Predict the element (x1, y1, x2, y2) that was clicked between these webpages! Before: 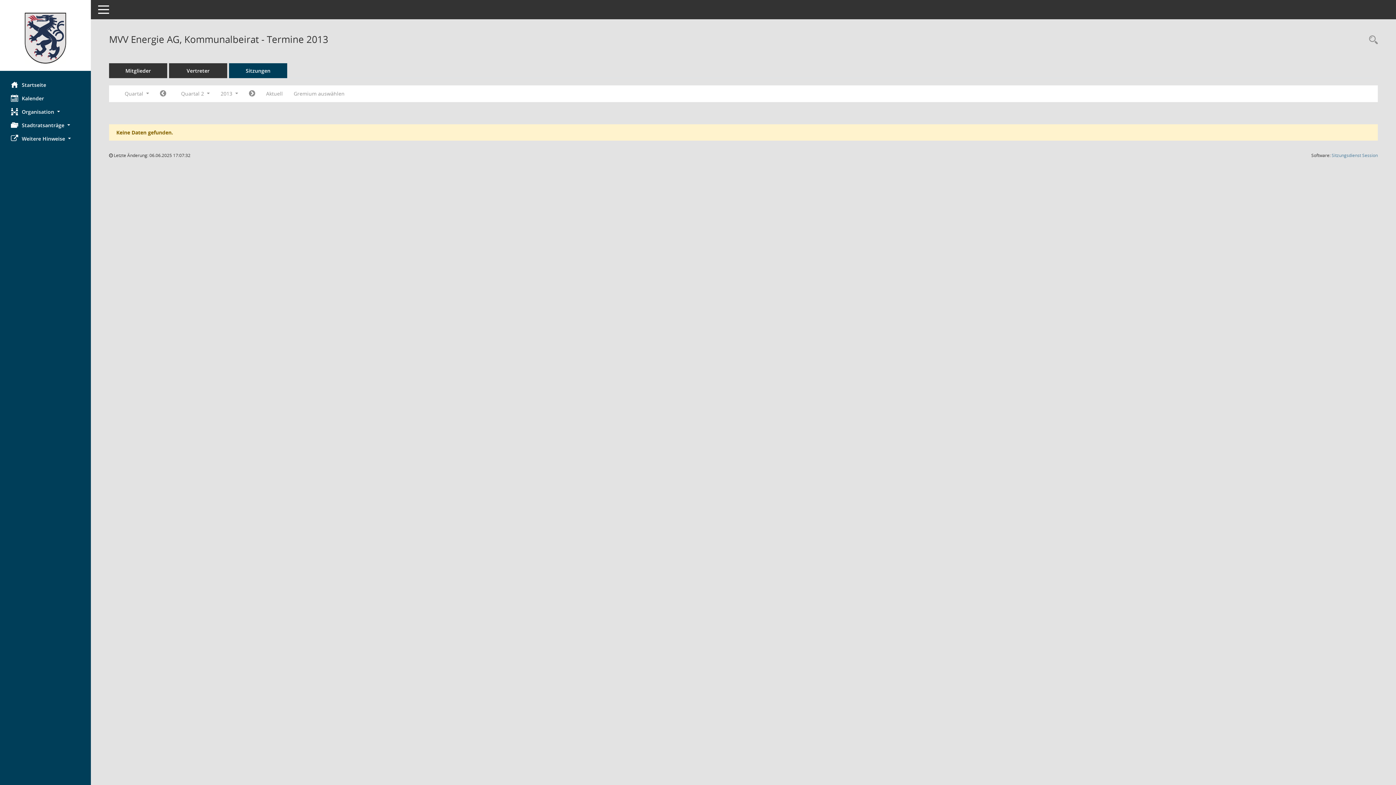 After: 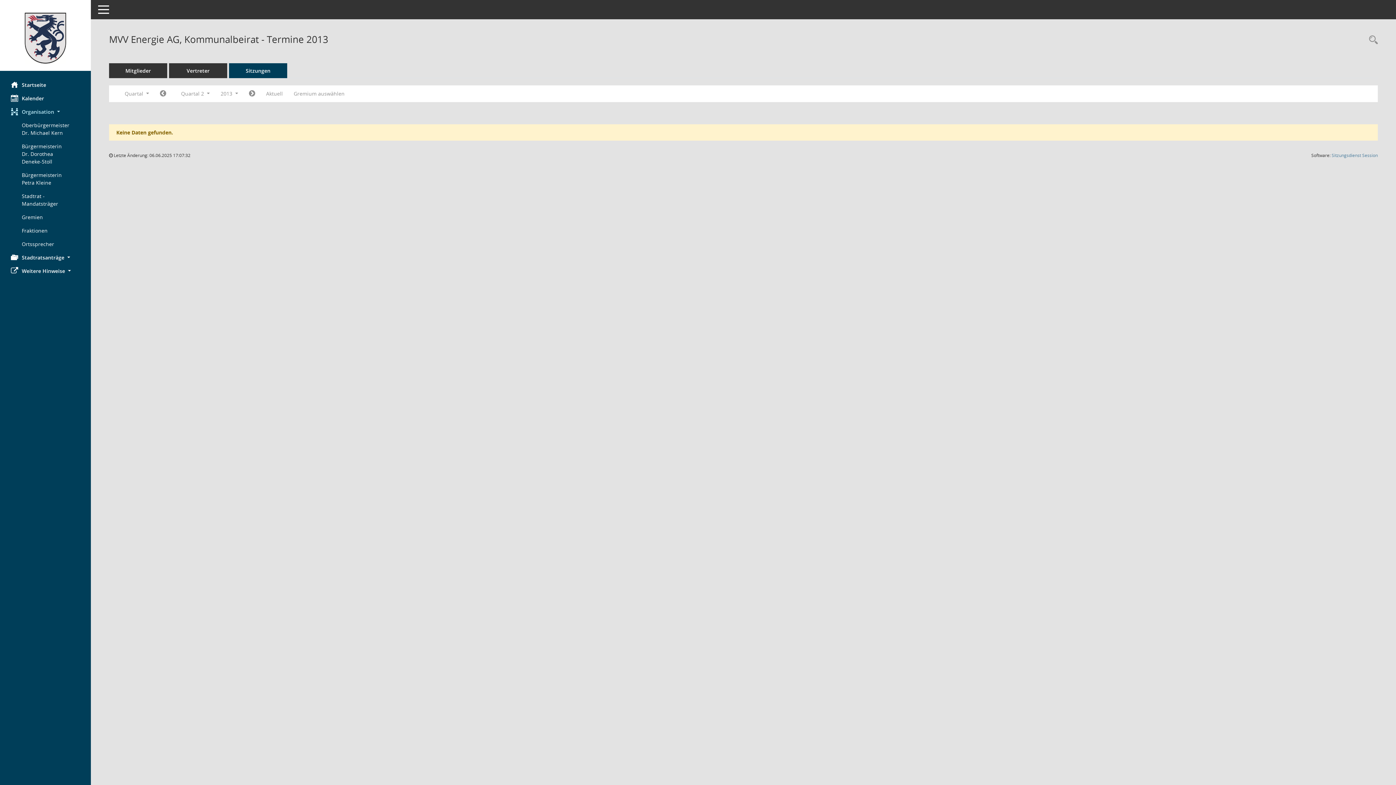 Action: label: Organisation  bbox: (0, 105, 90, 118)